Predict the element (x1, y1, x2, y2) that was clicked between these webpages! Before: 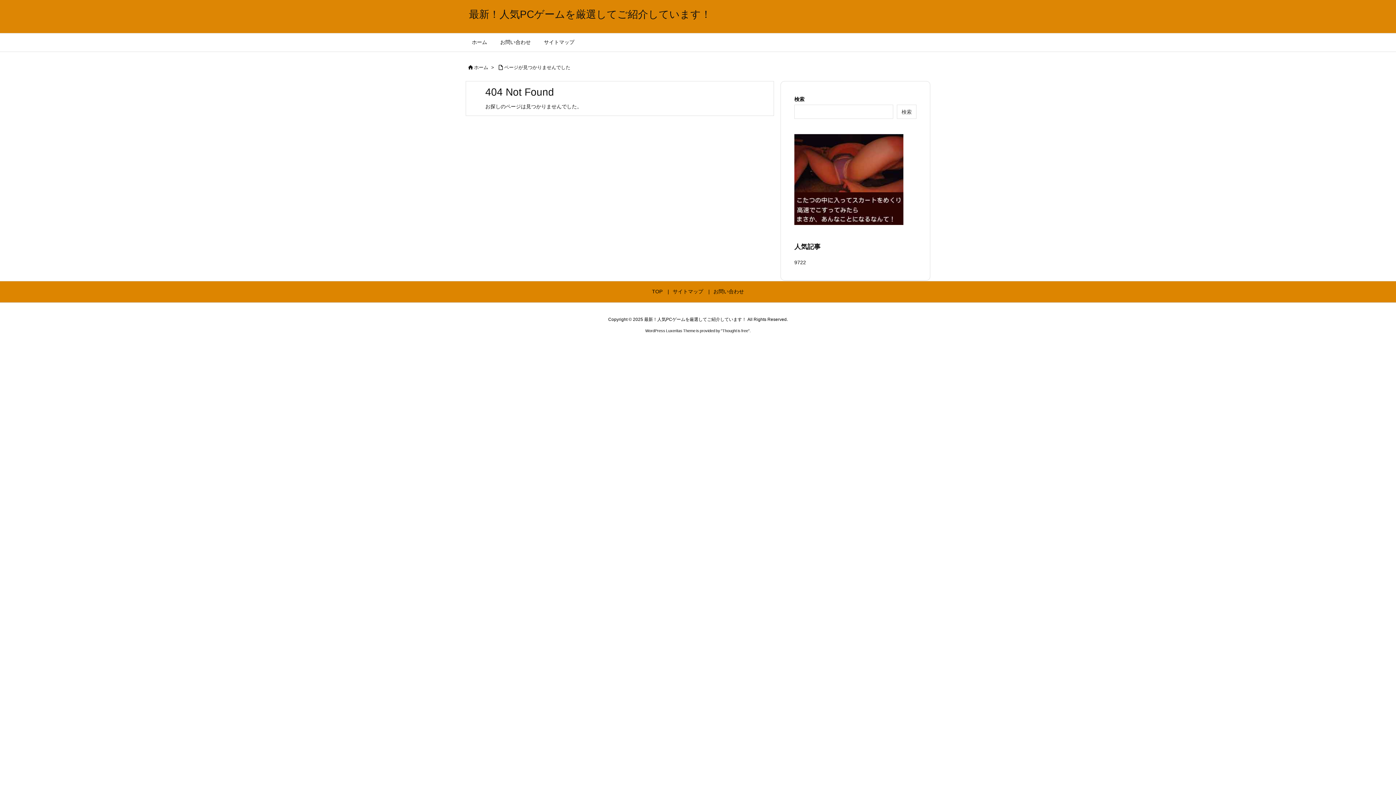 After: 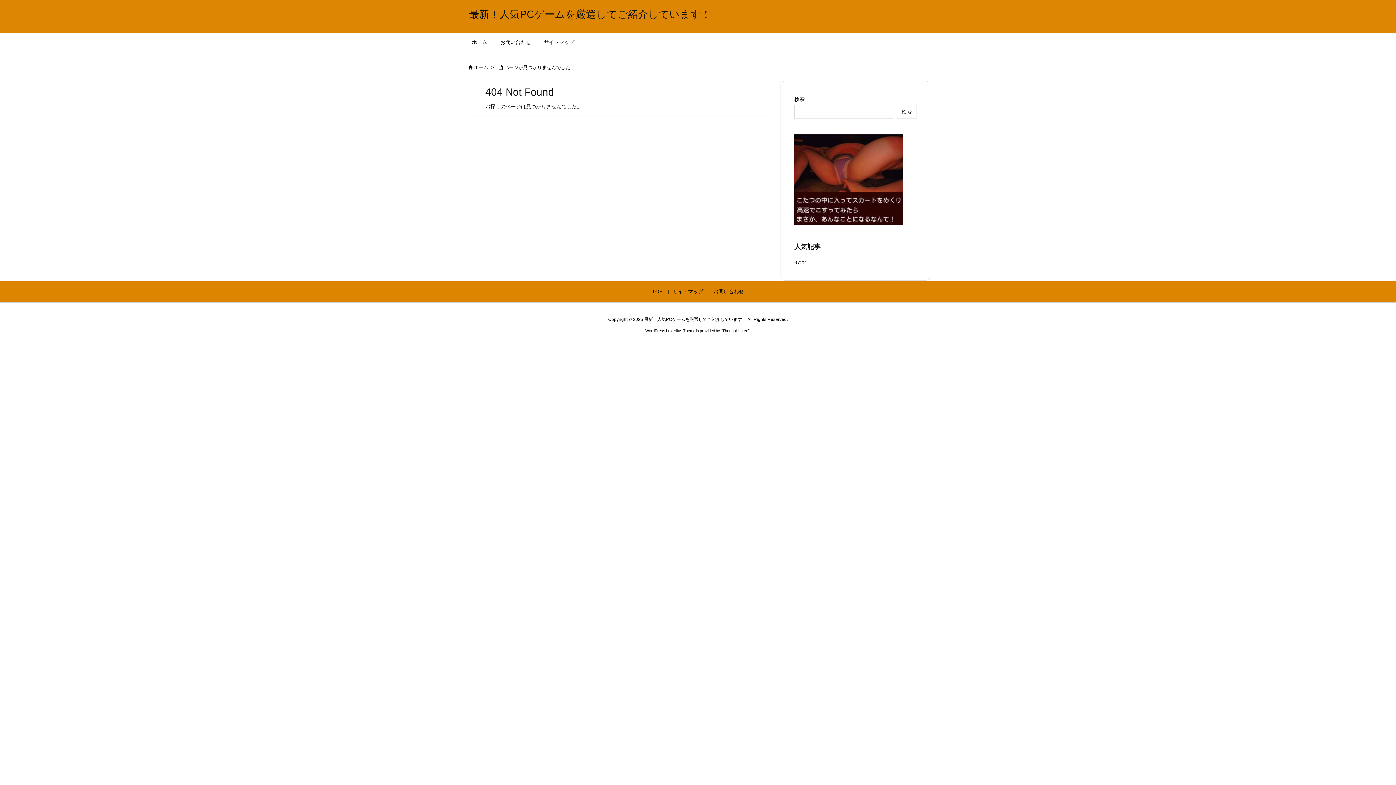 Action: bbox: (722, 328, 748, 333) label: Thought is free